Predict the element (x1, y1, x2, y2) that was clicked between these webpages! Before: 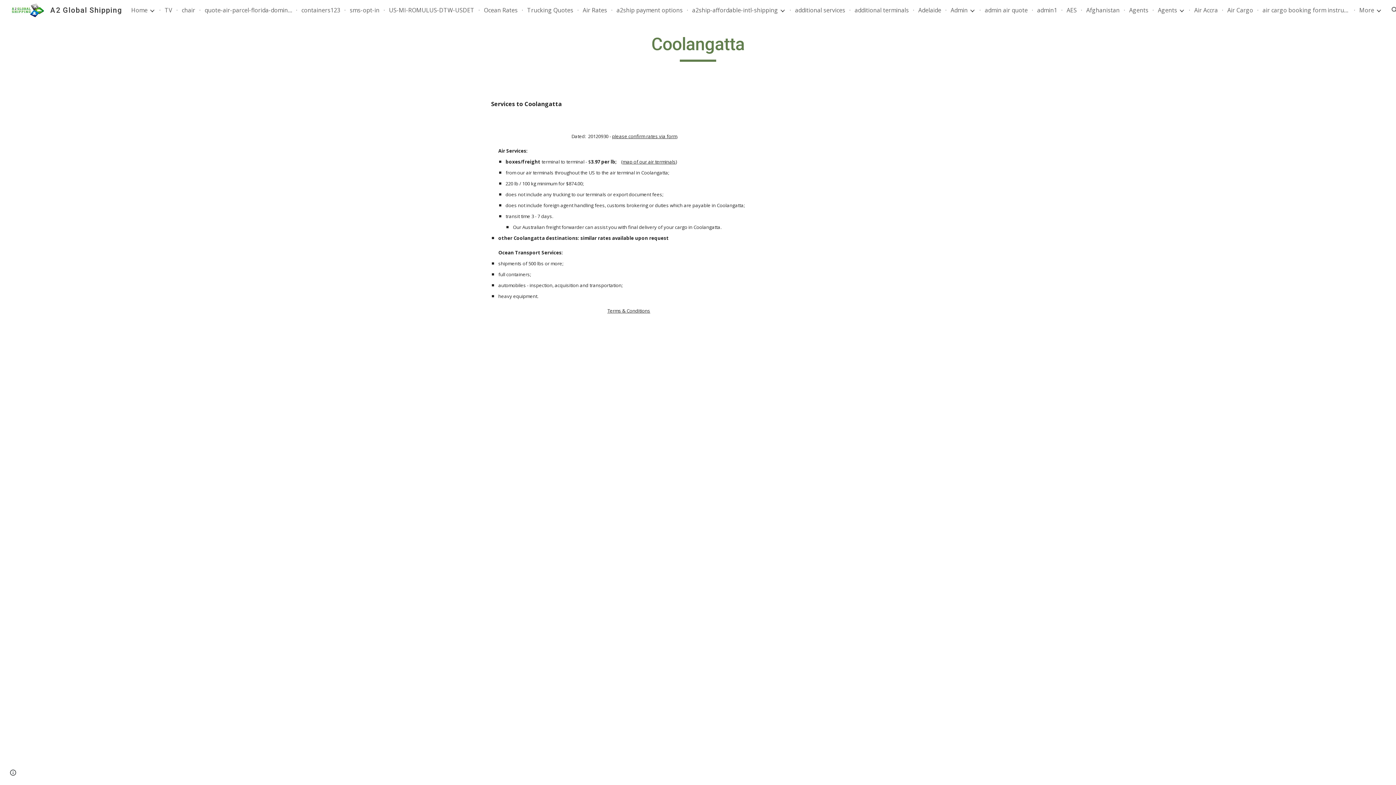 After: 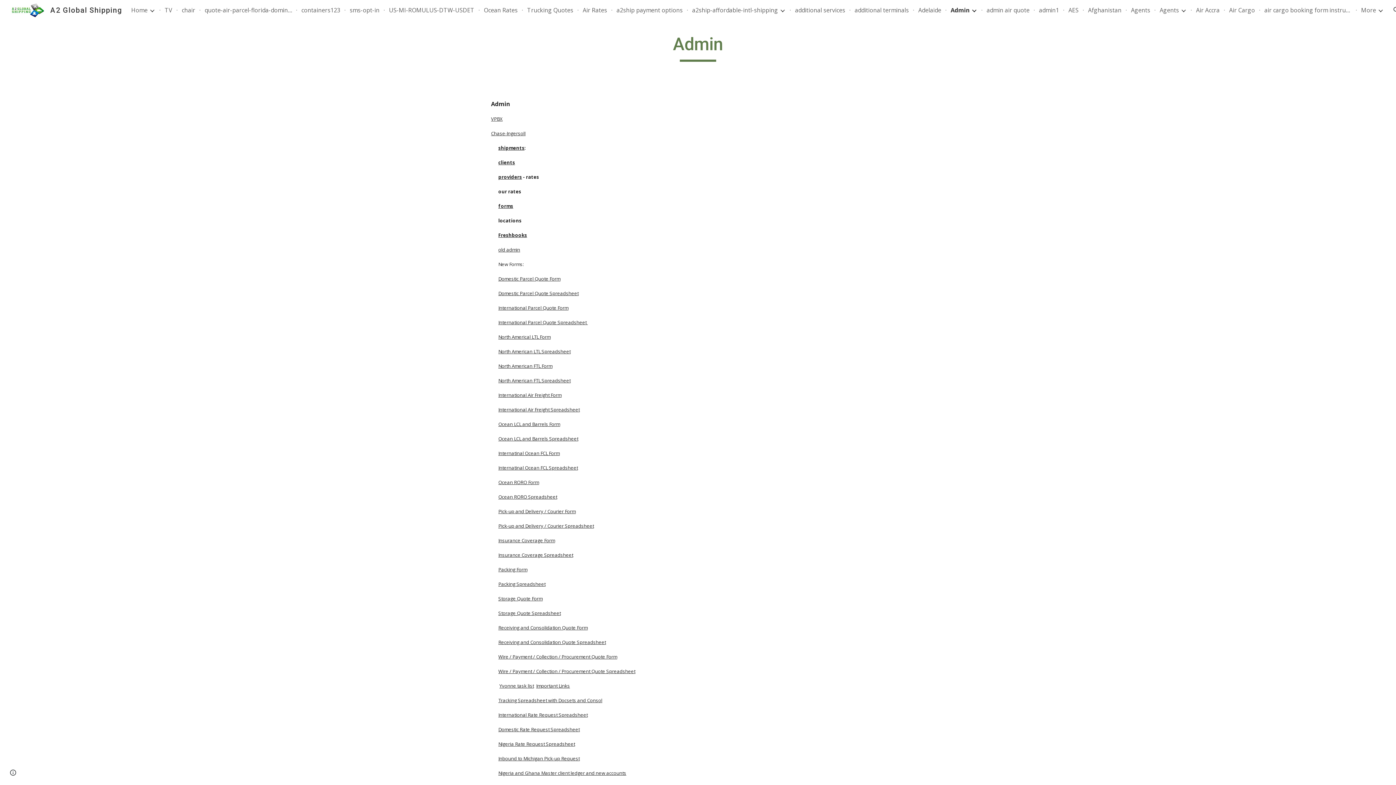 Action: label: Admin bbox: (950, 6, 968, 14)